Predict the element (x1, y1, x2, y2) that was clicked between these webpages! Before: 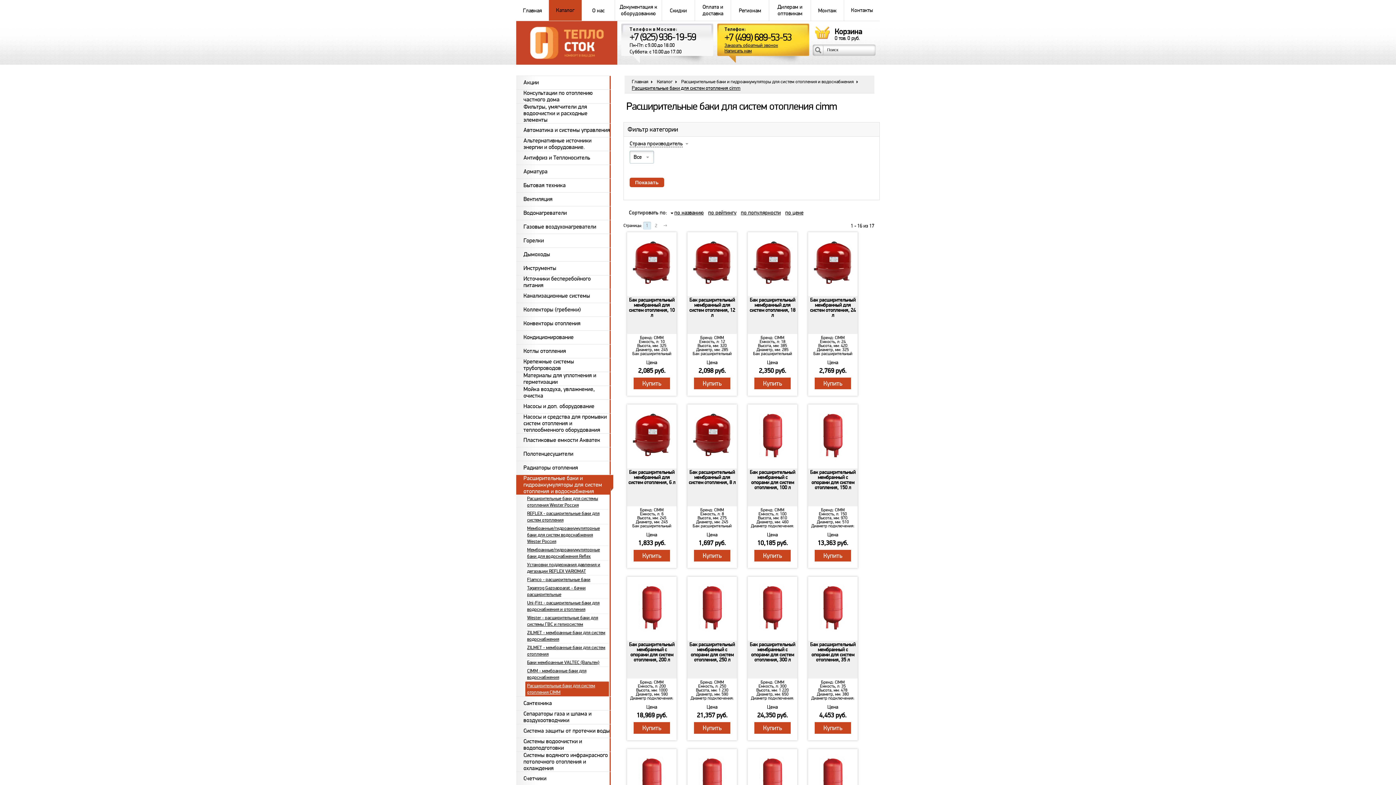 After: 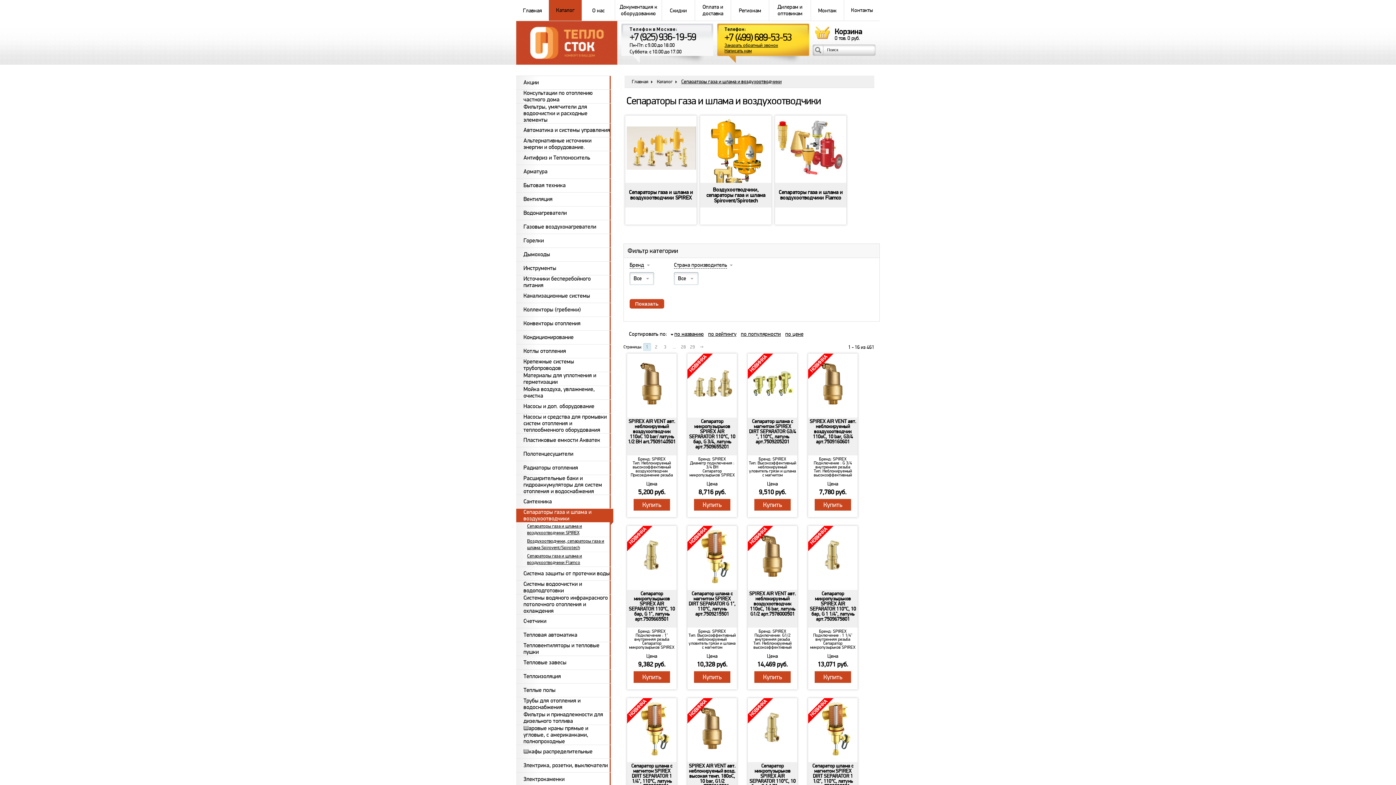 Action: label: Сепараторы газа и шлама и воздухоотводчики bbox: (516, 710, 610, 724)